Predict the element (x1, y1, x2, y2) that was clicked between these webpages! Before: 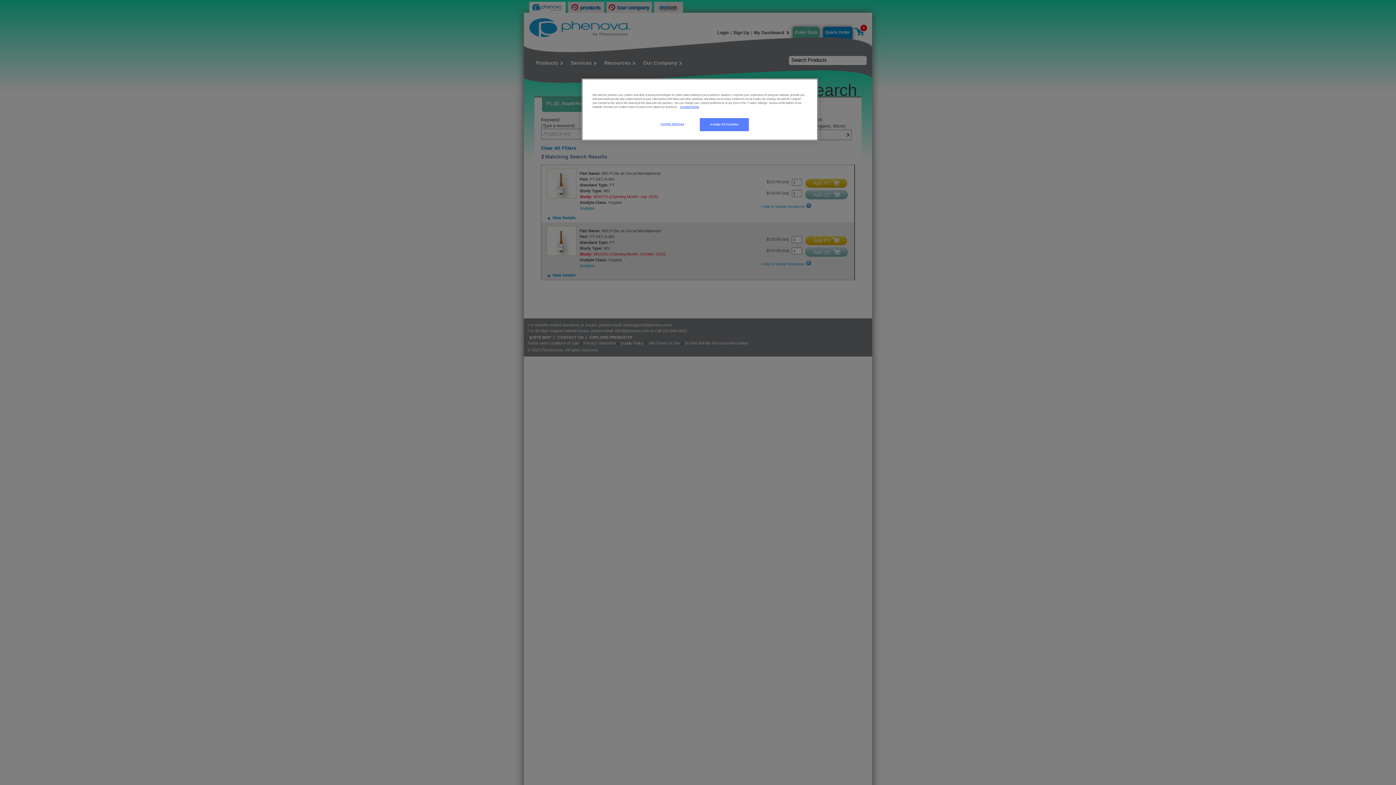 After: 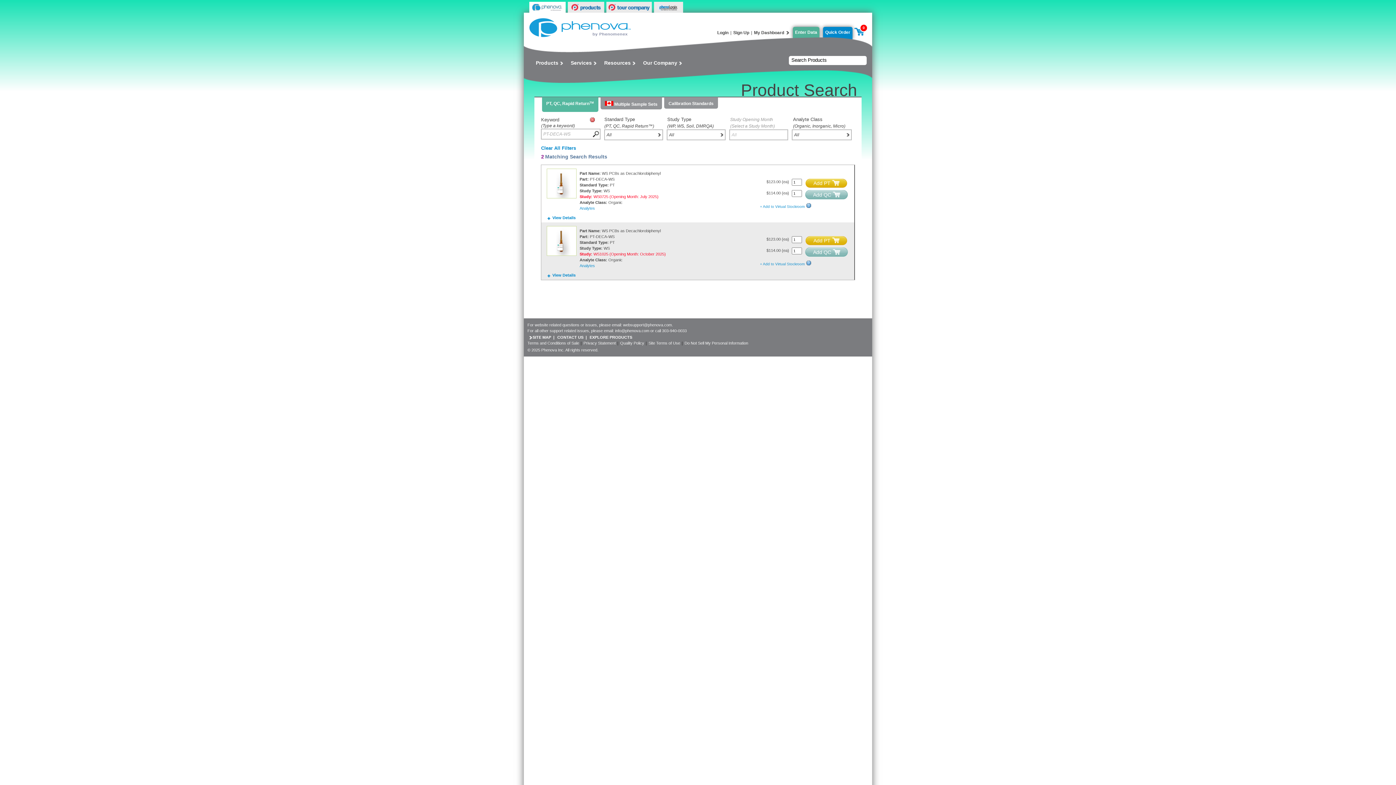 Action: bbox: (699, 118, 749, 131) label: Accept All Cookies